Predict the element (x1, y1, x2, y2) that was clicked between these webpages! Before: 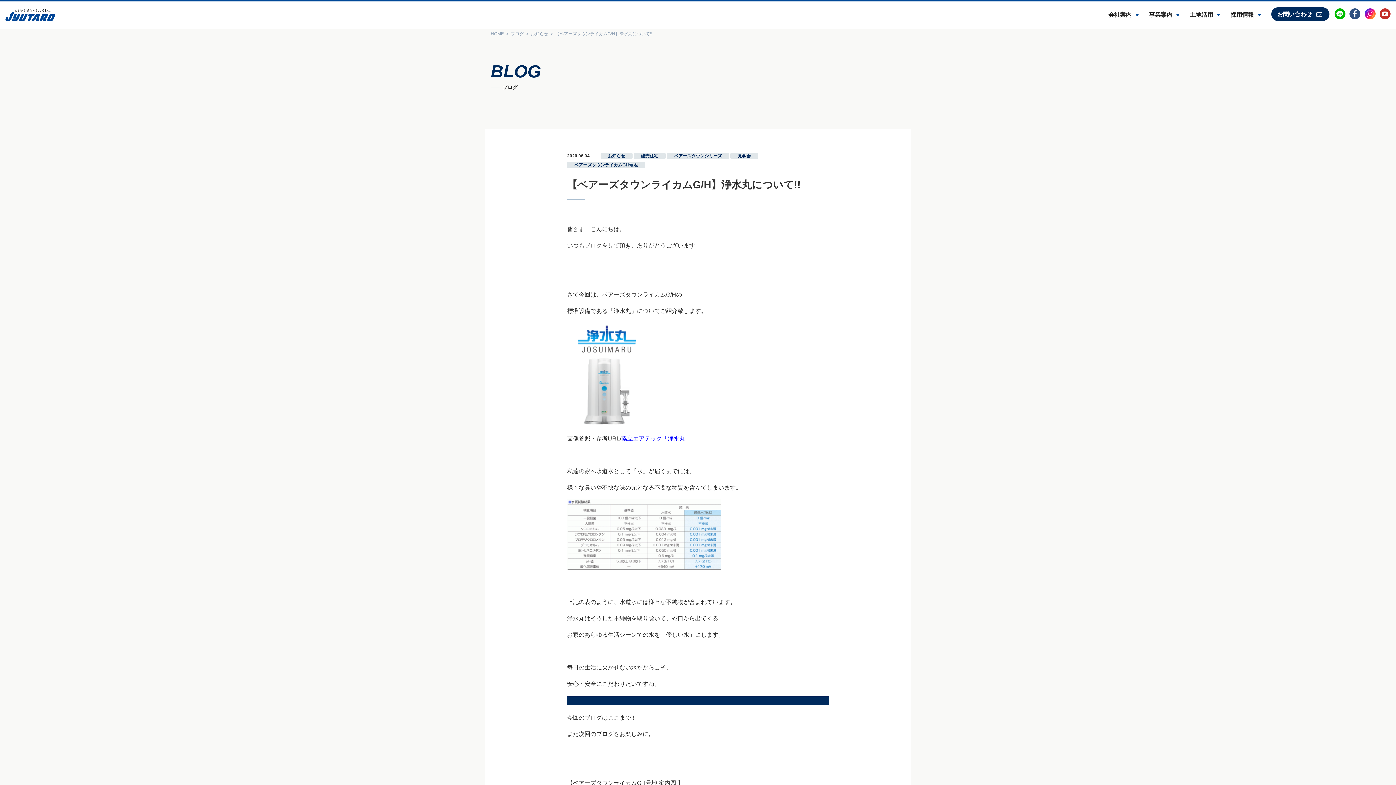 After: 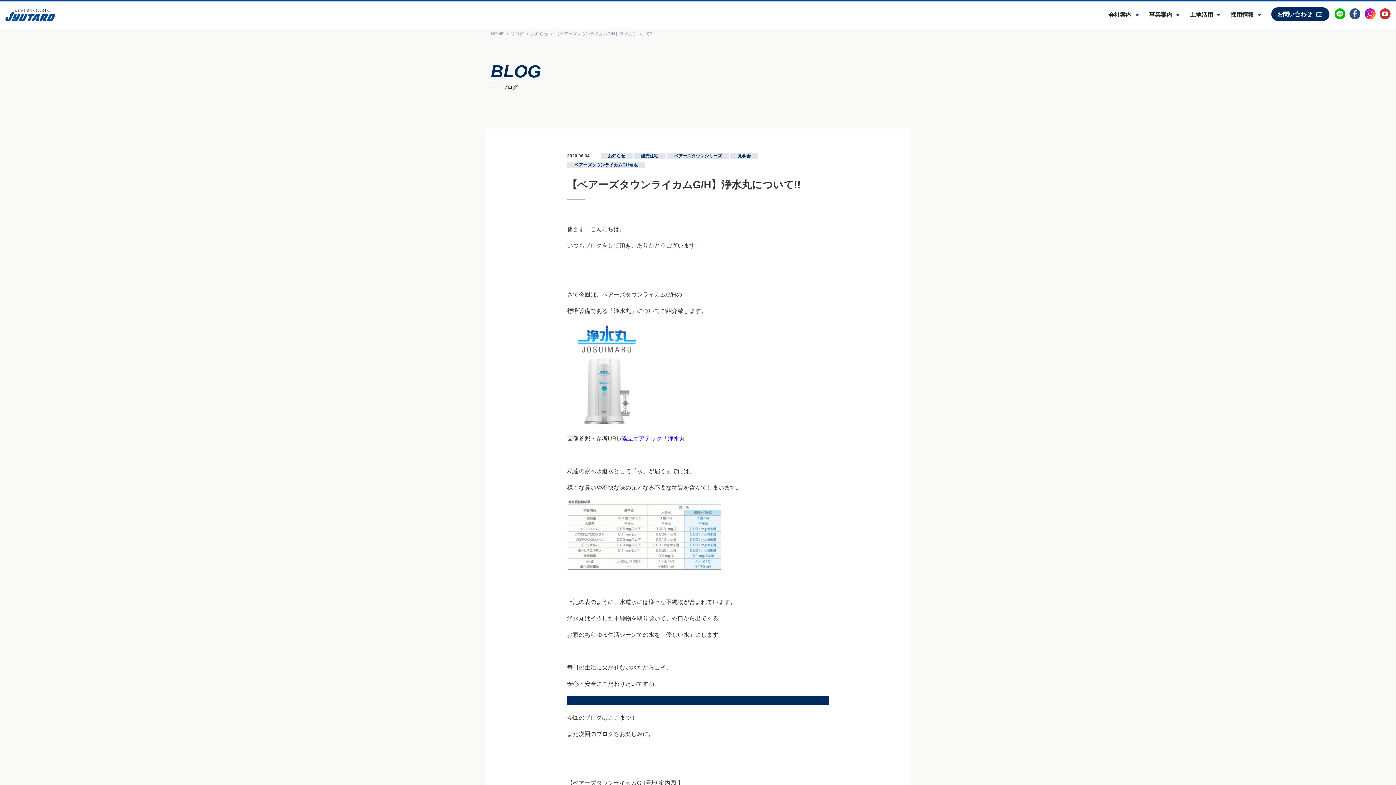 Action: bbox: (1349, 8, 1360, 19)